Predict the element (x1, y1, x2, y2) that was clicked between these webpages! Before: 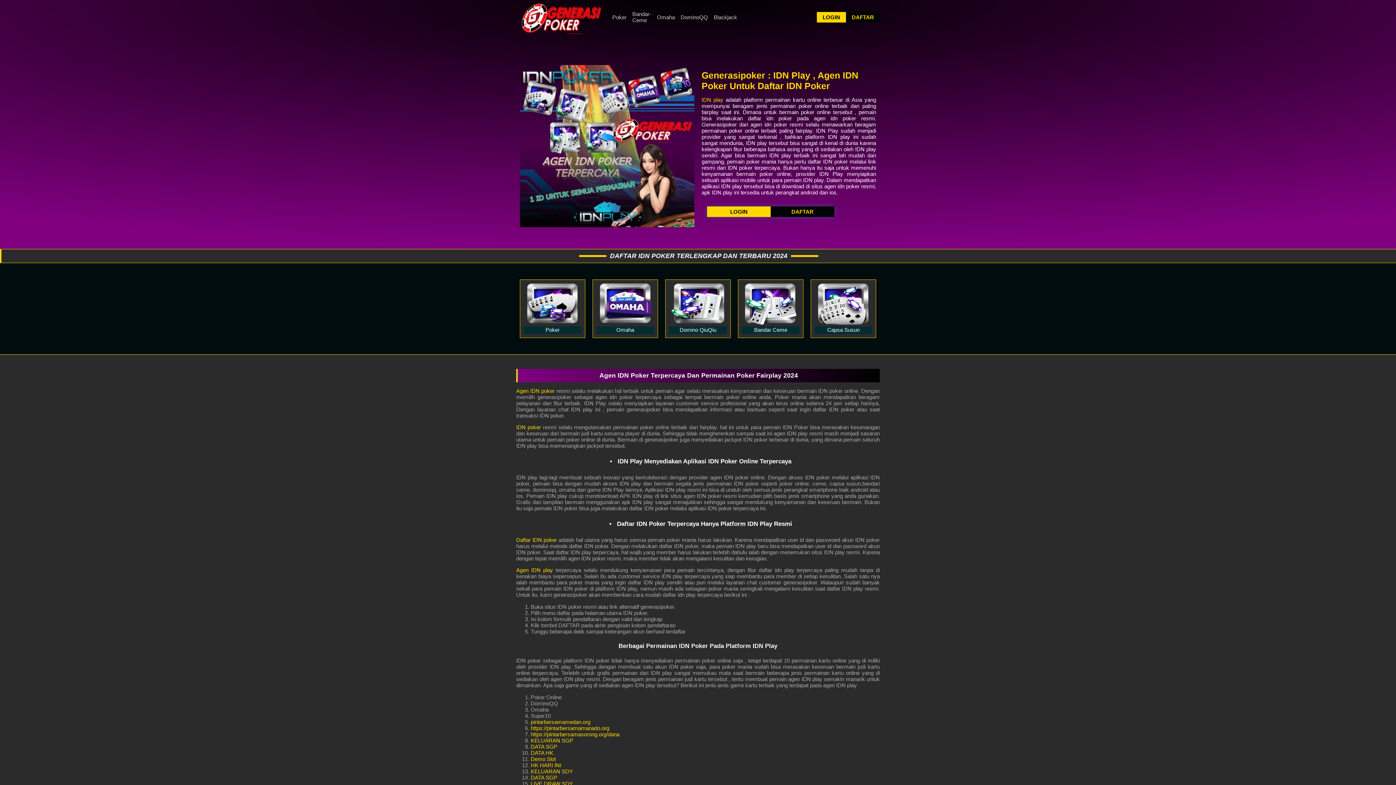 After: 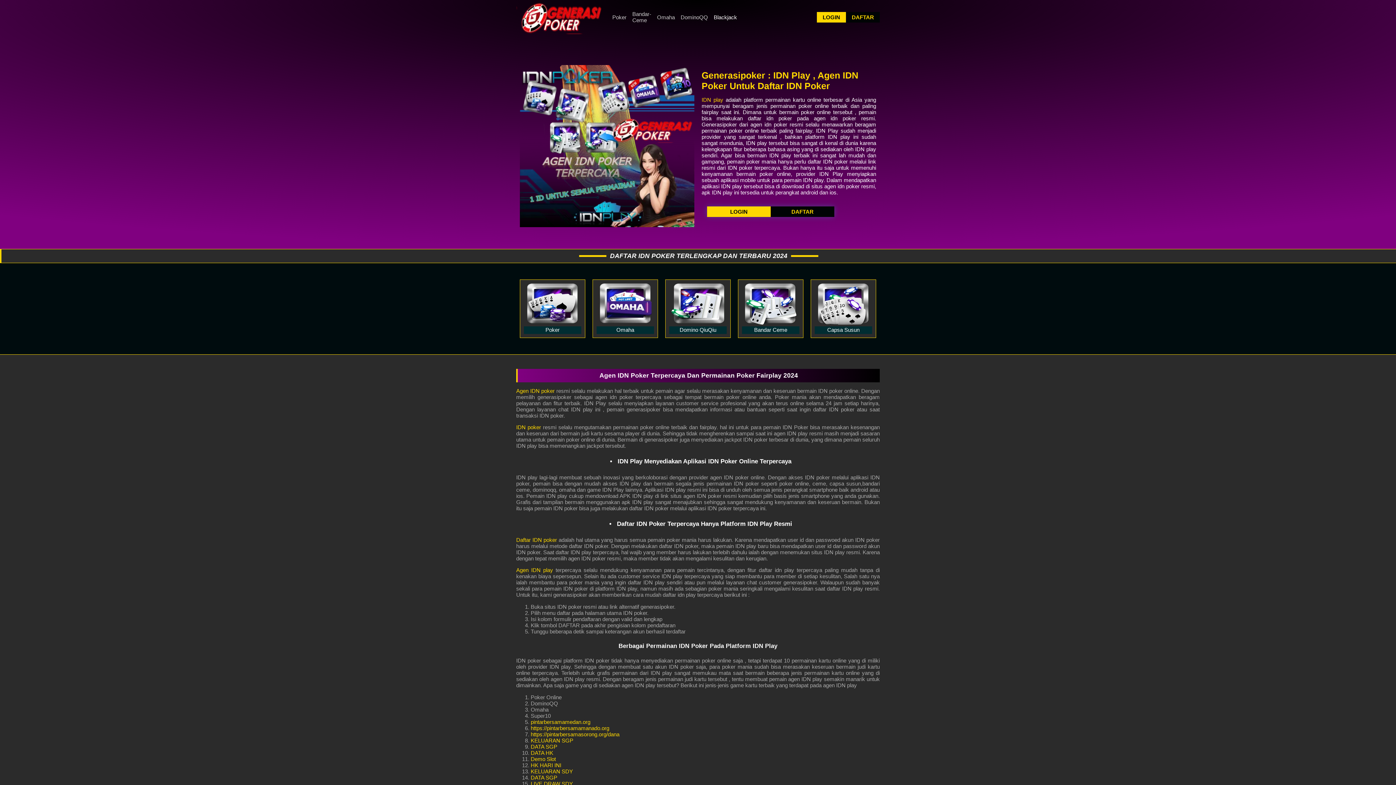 Action: bbox: (713, 14, 737, 20) label: Blackjack